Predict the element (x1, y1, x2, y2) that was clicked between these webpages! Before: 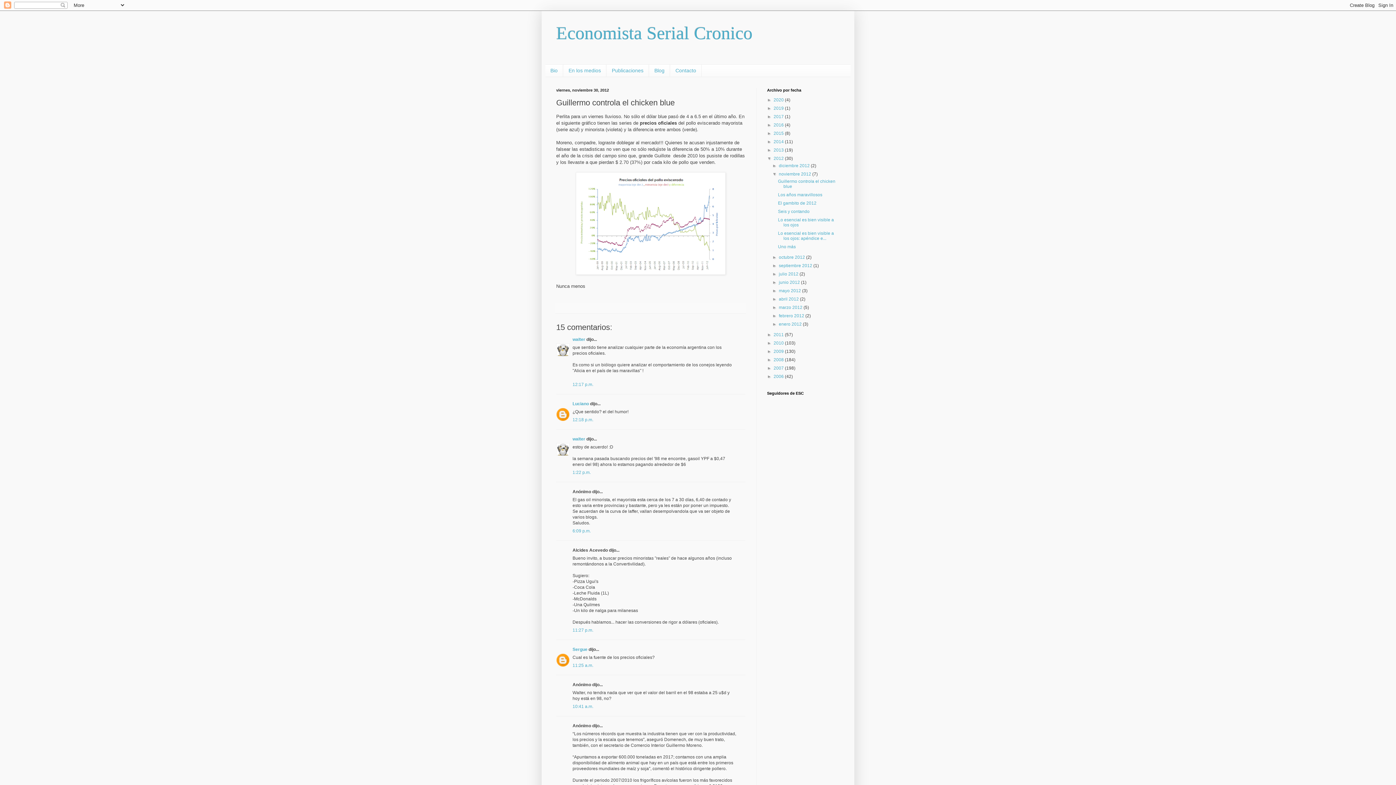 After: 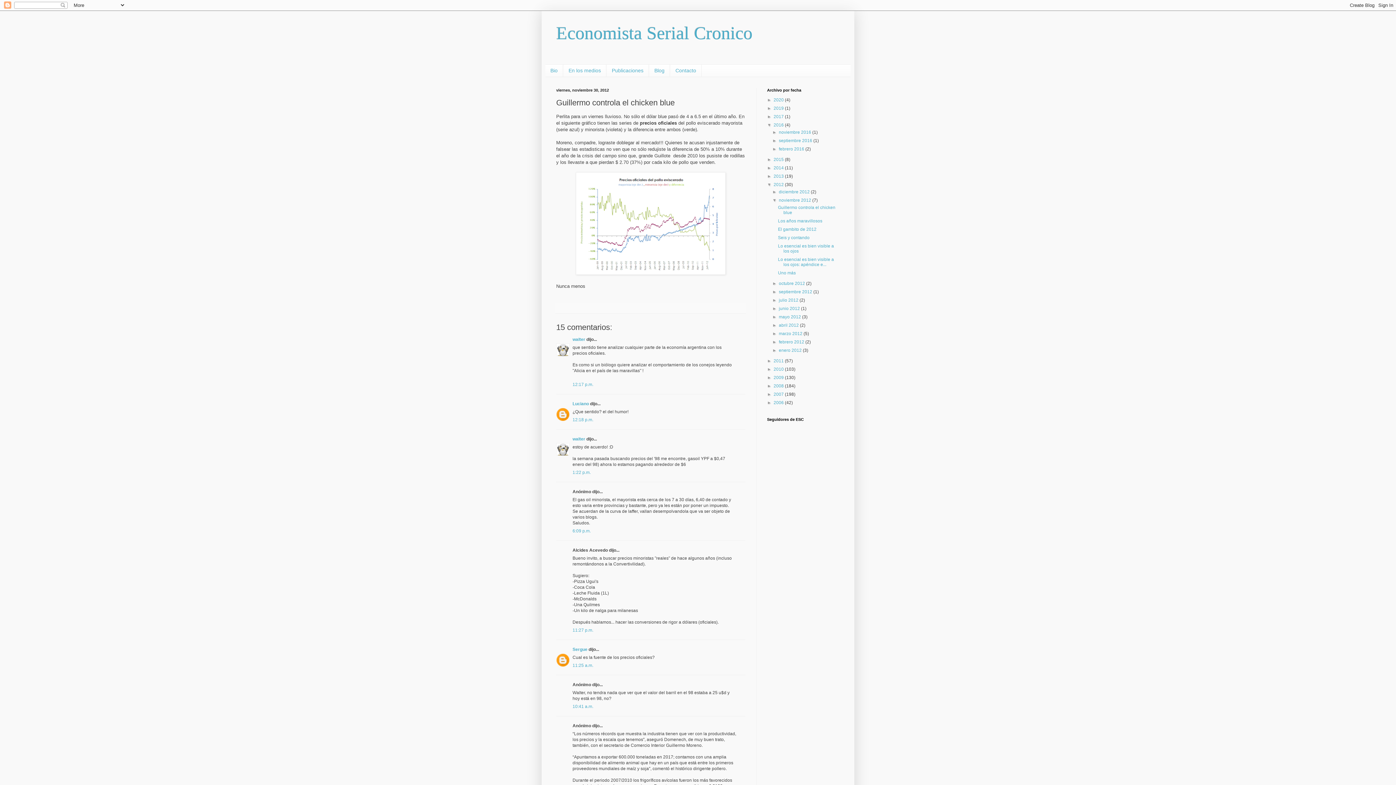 Action: label: ►   bbox: (767, 122, 773, 127)